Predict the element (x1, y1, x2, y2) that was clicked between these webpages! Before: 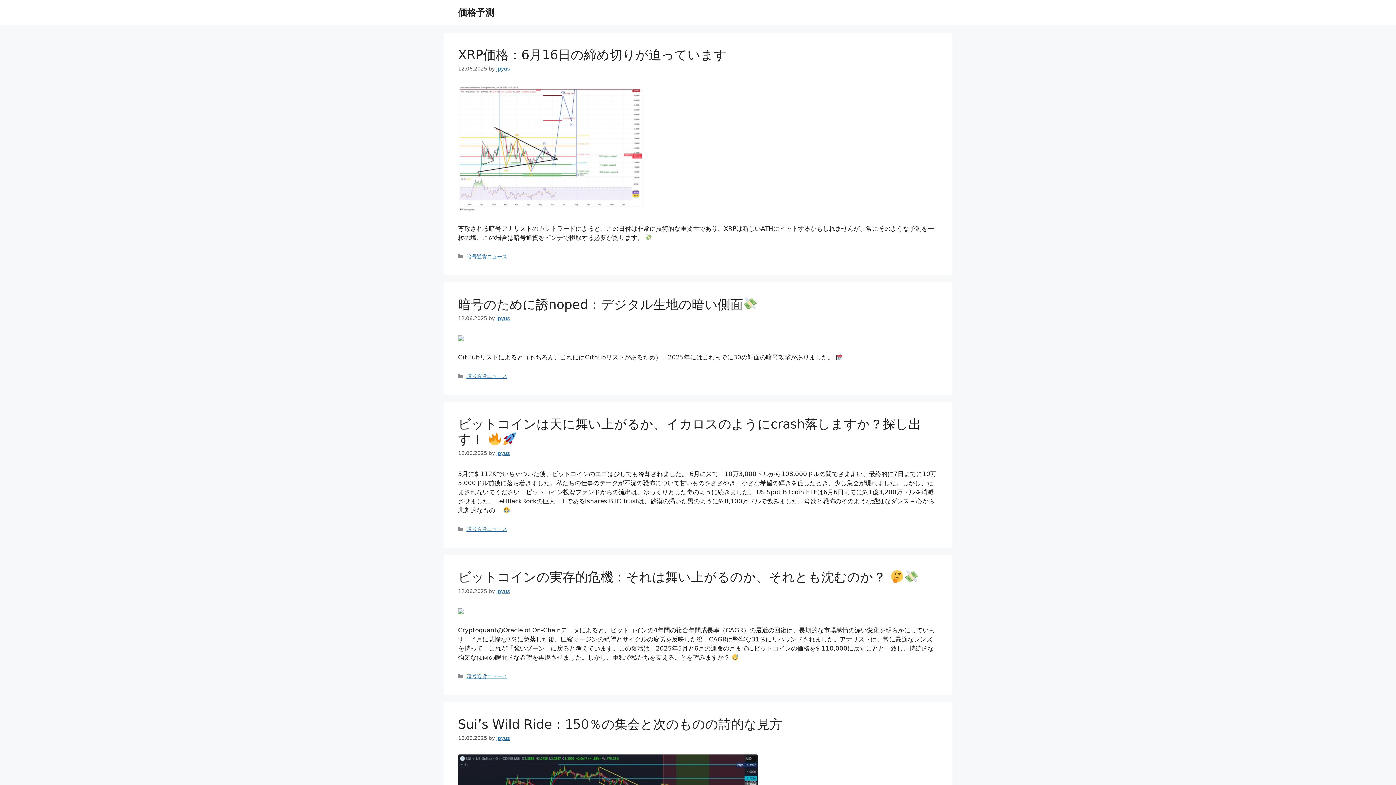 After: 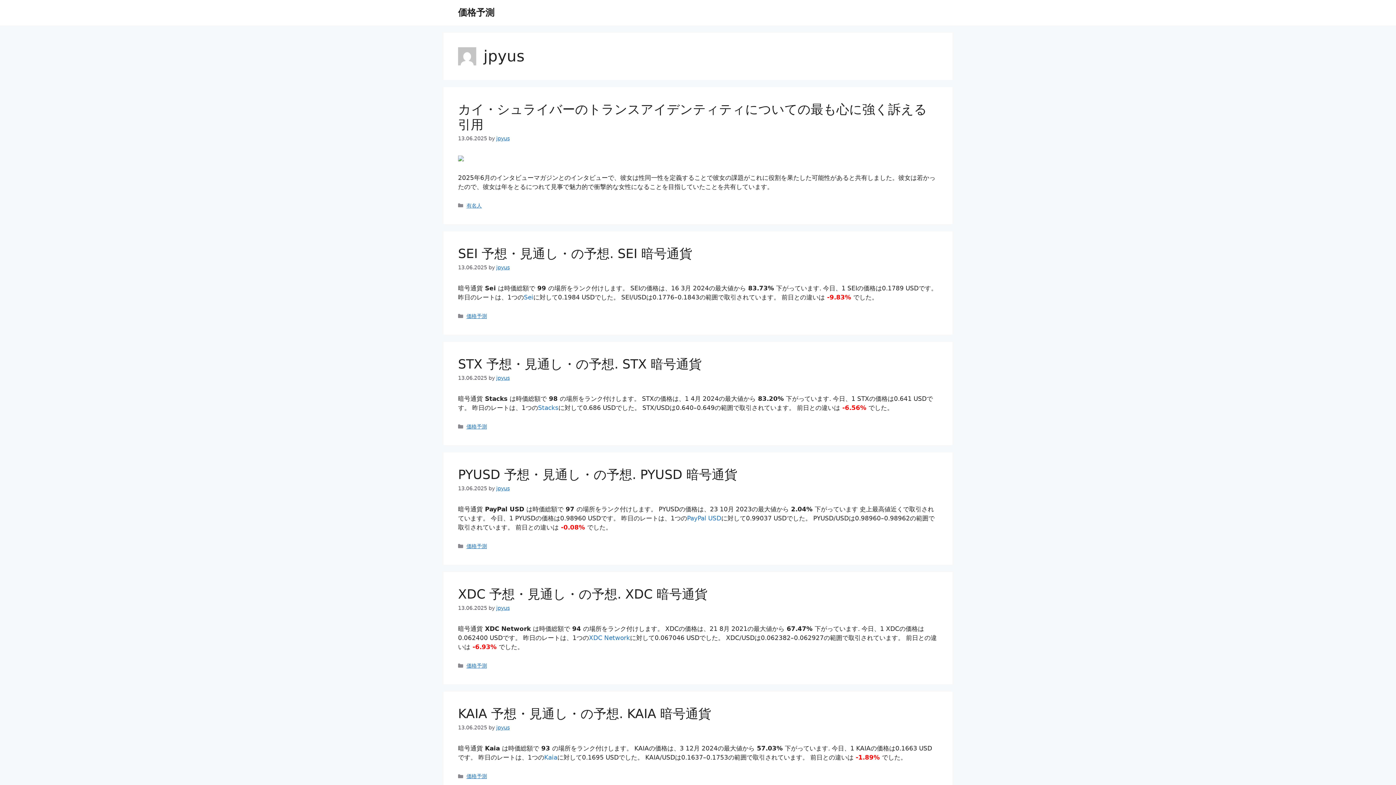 Action: label: jpyus bbox: (496, 588, 509, 594)